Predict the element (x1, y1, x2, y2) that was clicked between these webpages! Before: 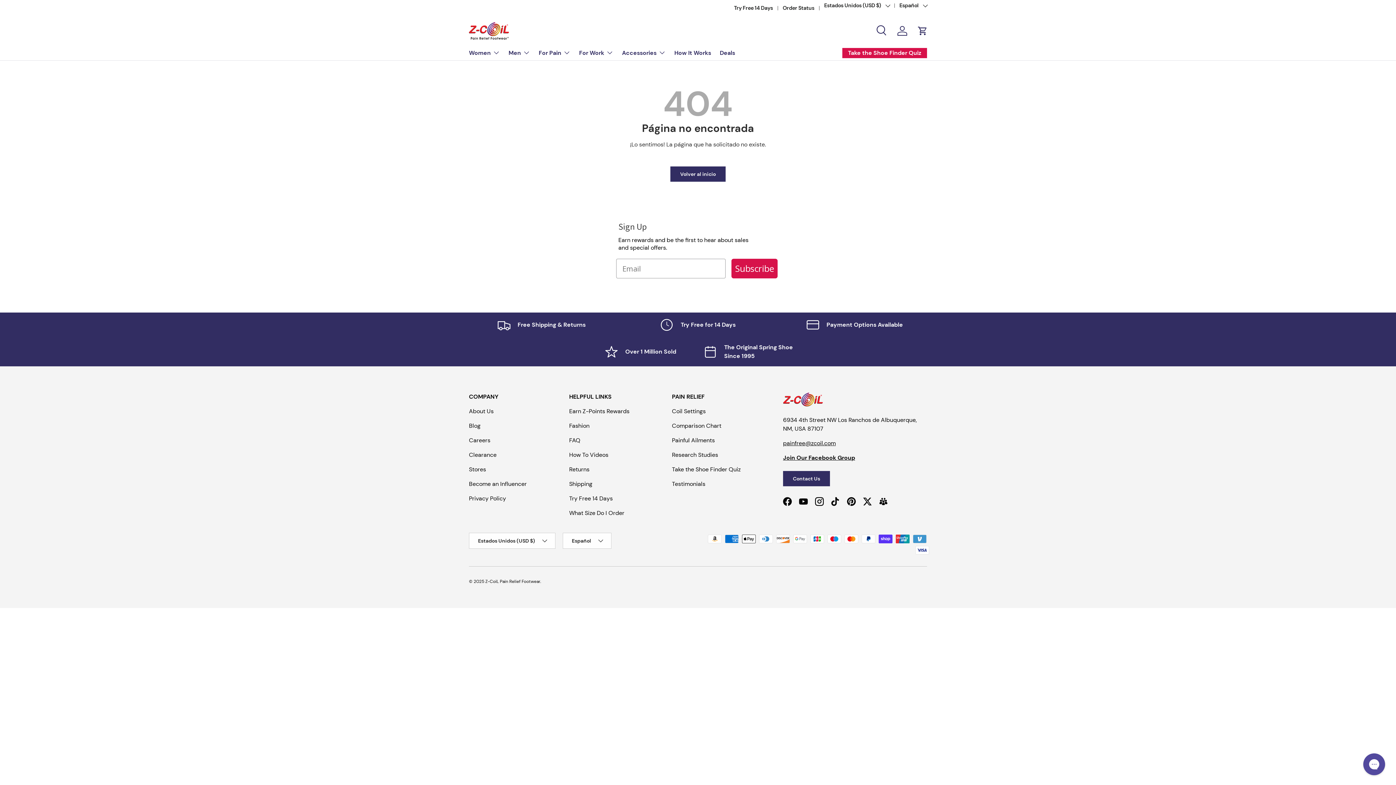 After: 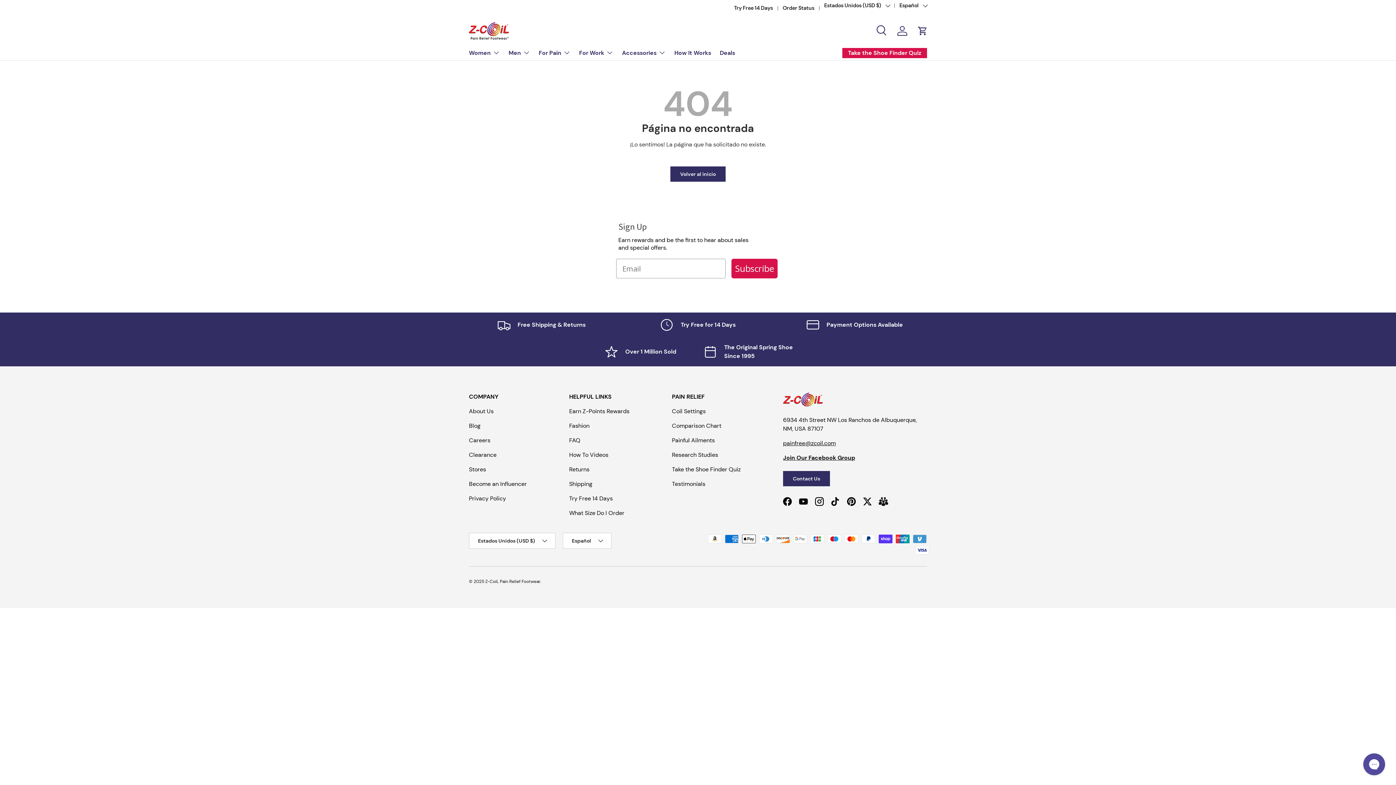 Action: bbox: (875, 493, 891, 509)